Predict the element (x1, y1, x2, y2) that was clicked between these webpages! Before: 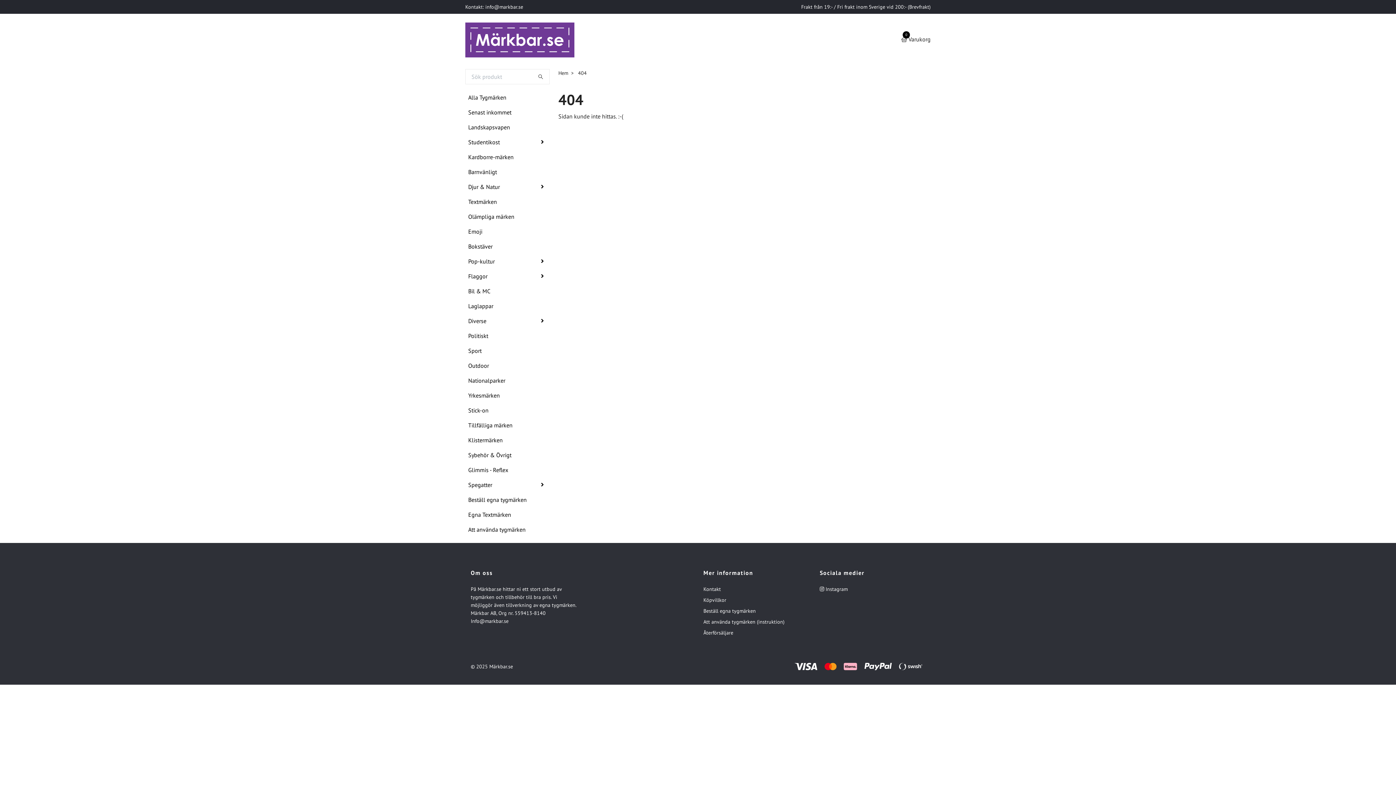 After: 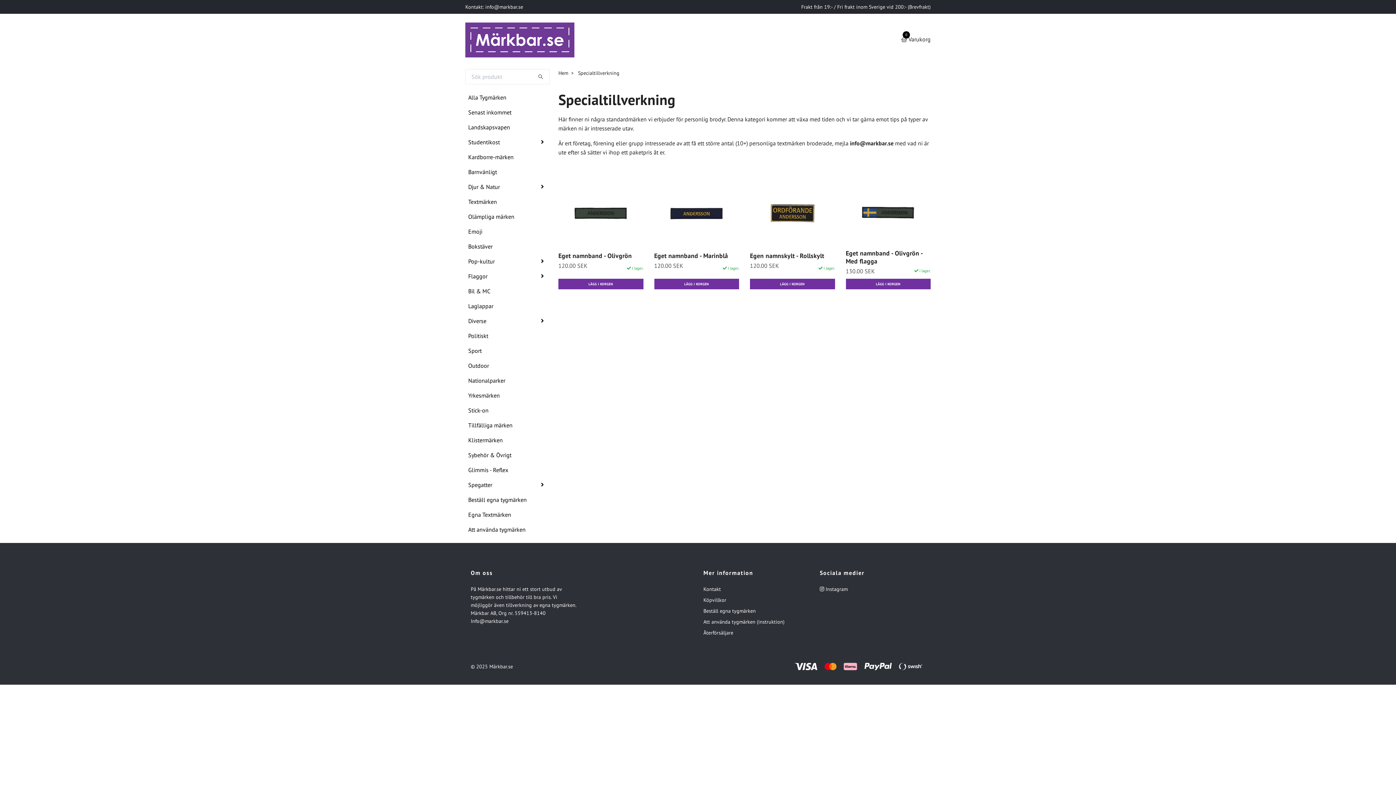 Action: label: Egna Textmärken bbox: (465, 510, 549, 519)